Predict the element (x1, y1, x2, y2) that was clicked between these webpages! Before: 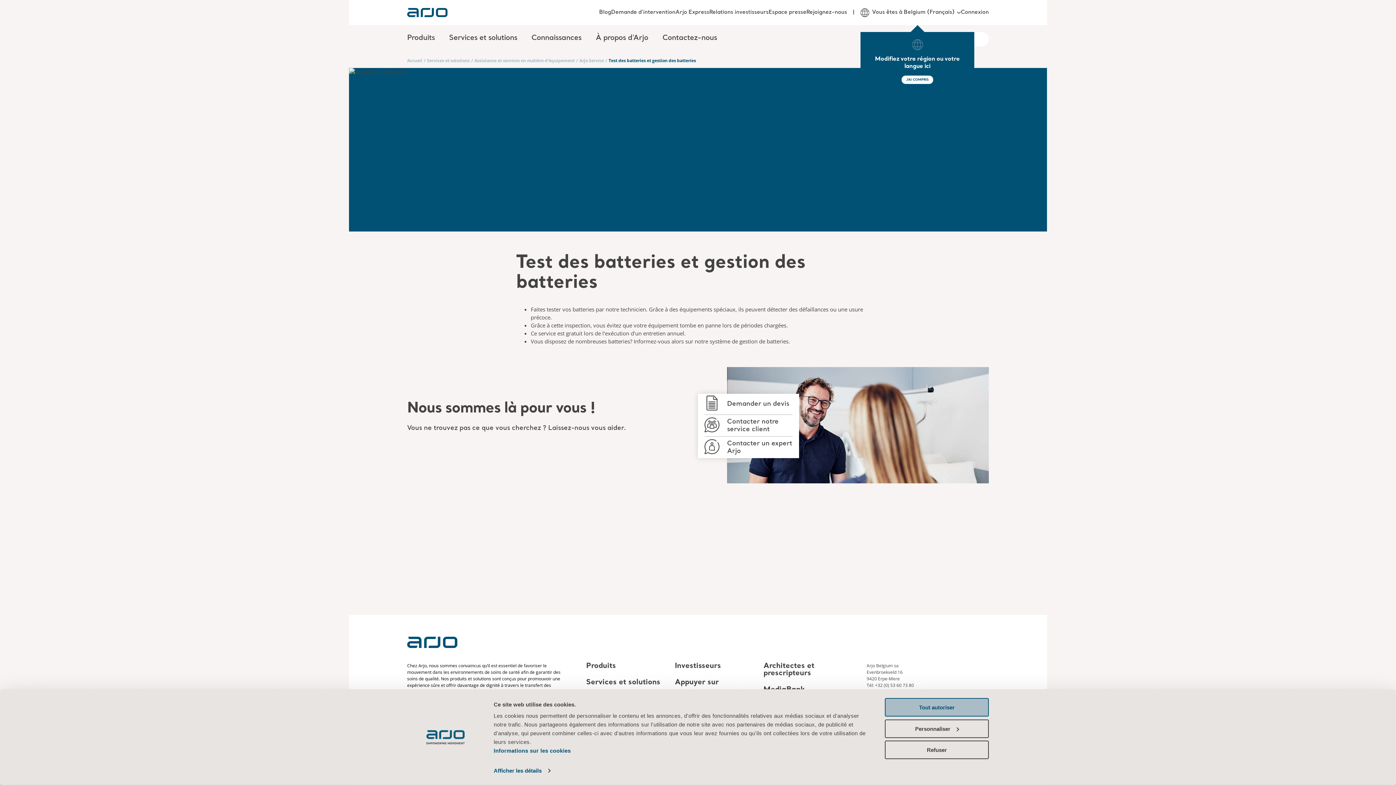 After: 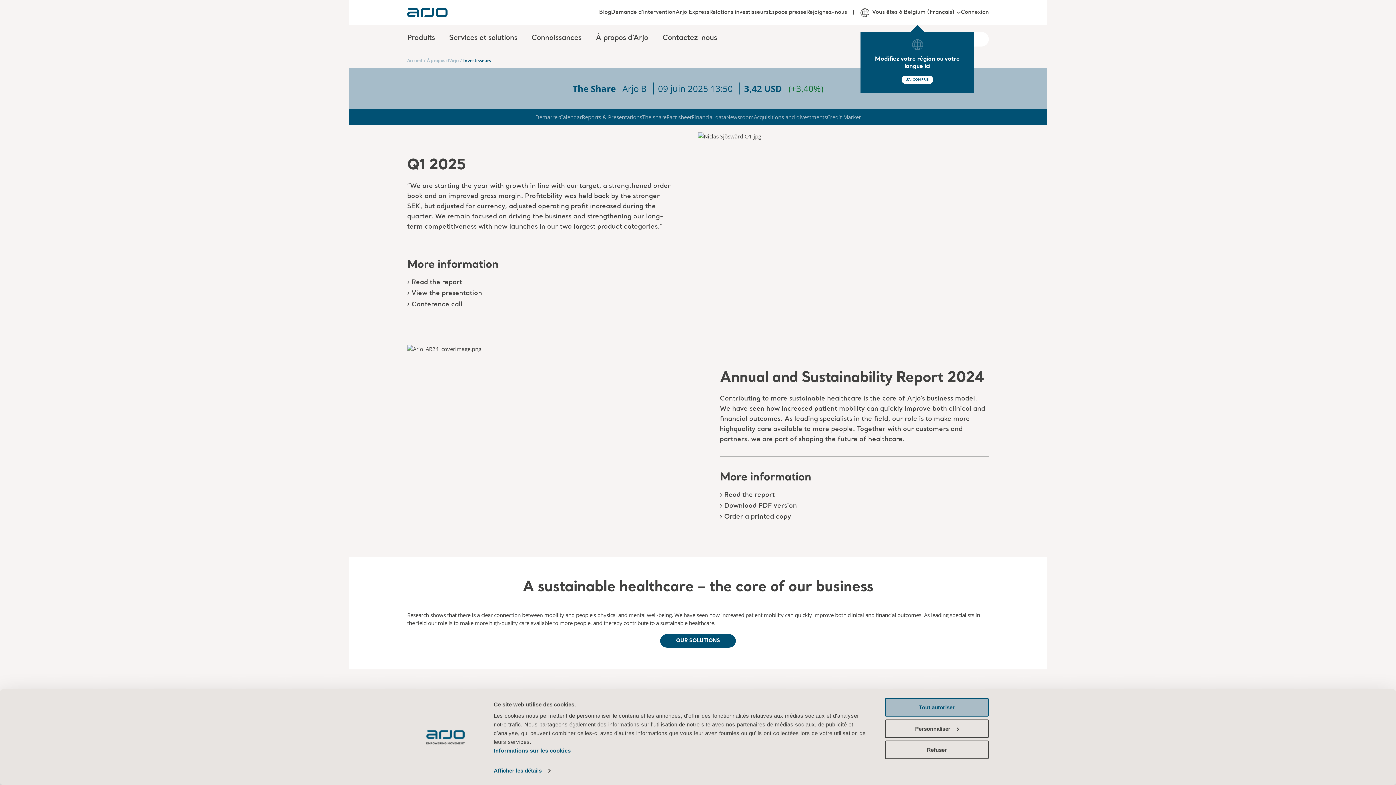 Action: label: Relations investisseurs bbox: (709, 8, 768, 16)